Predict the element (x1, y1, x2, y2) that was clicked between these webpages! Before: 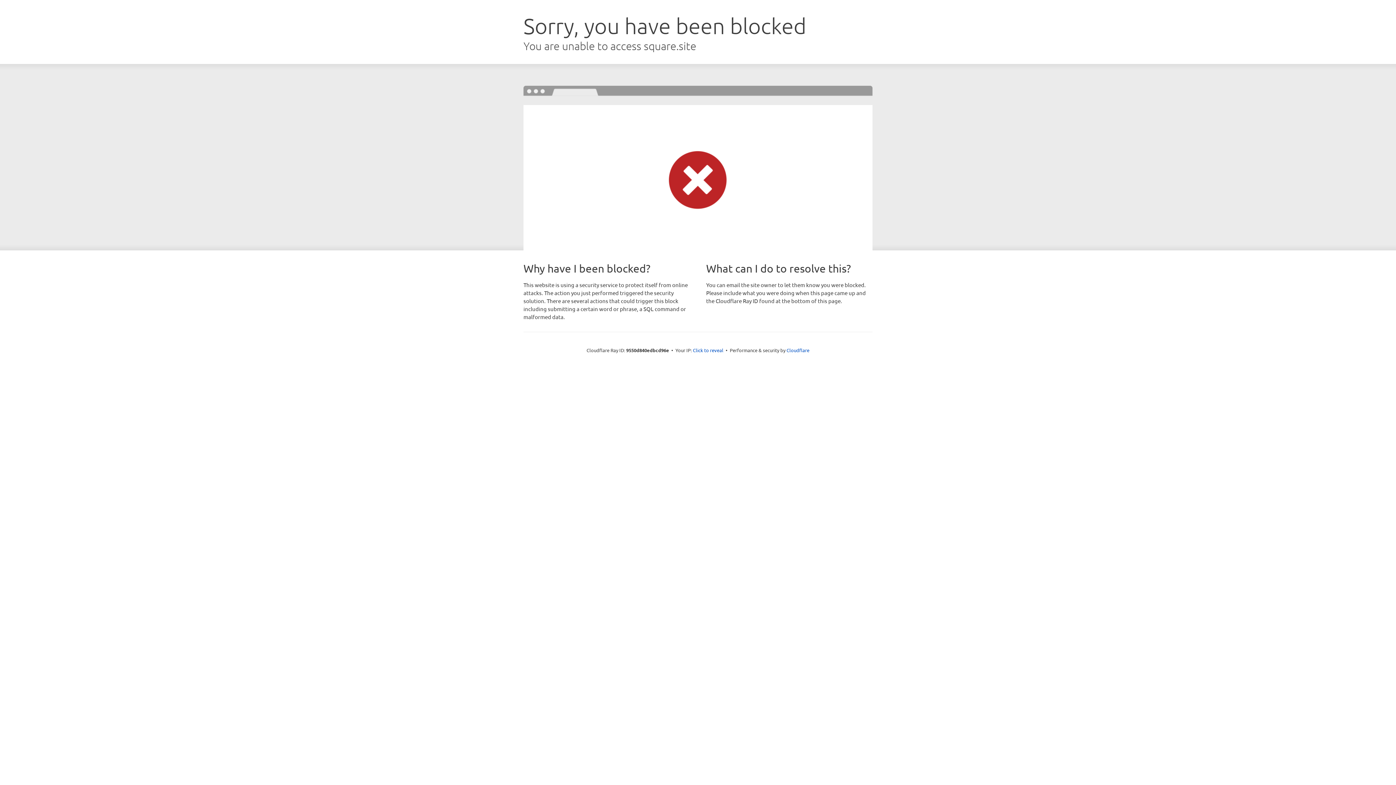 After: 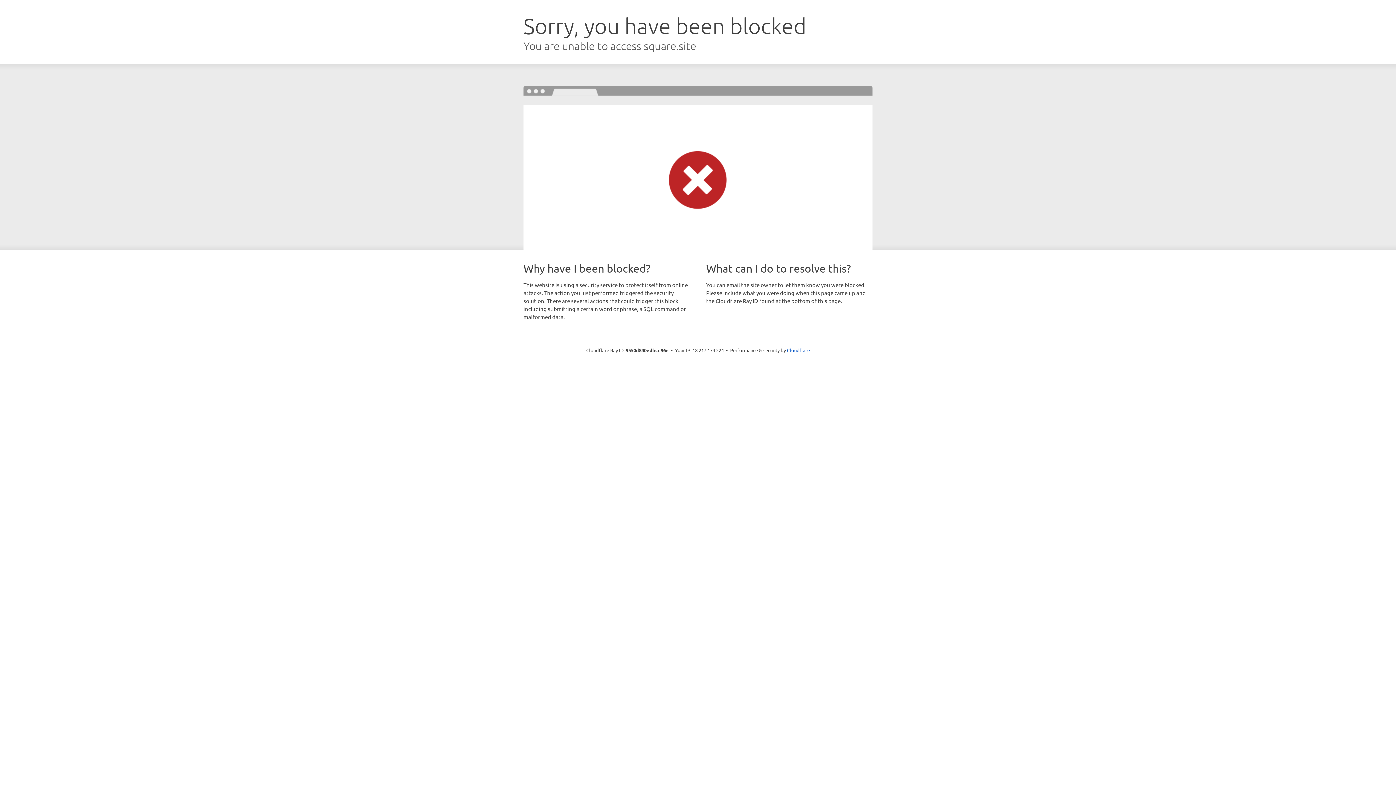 Action: label: Click to reveal bbox: (693, 346, 723, 353)